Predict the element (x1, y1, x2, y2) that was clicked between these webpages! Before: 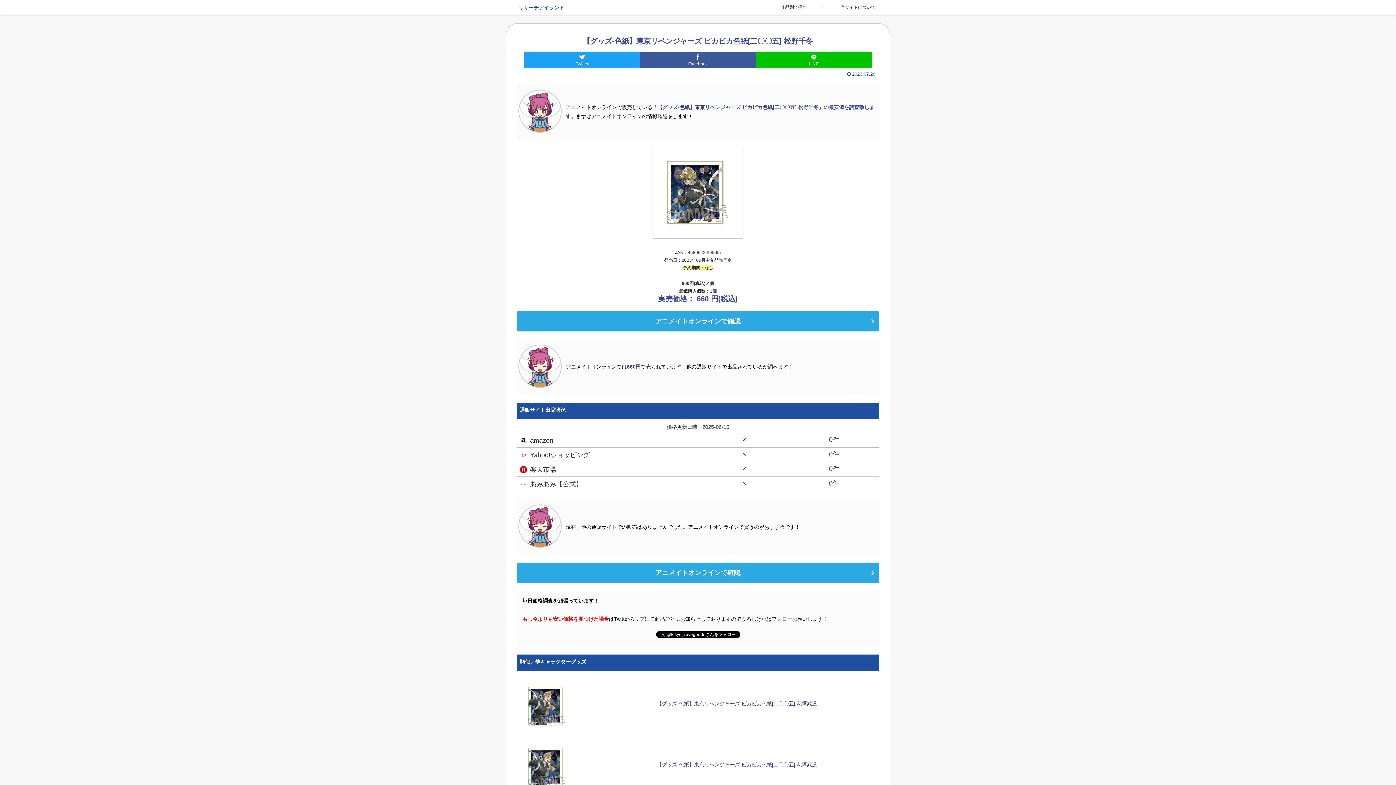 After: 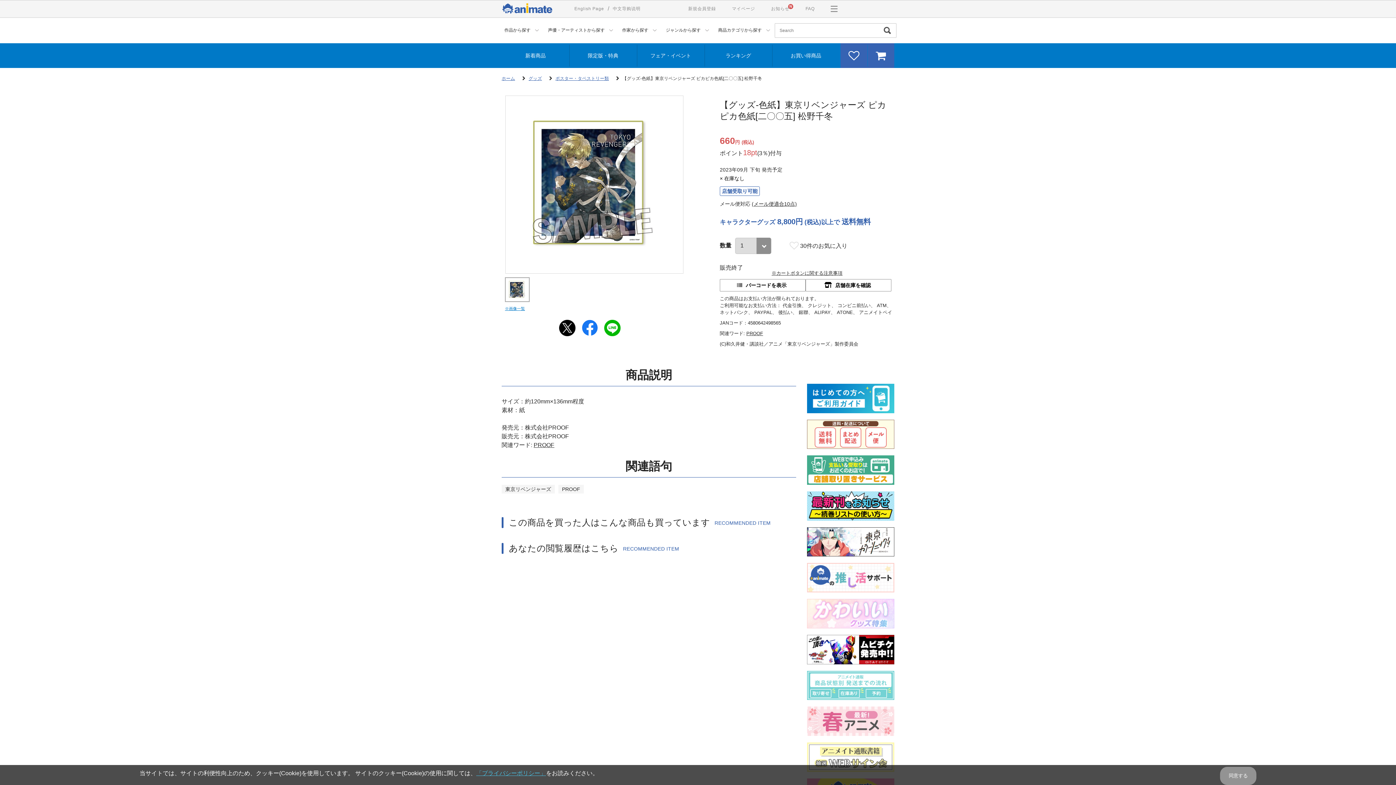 Action: bbox: (652, 147, 743, 238)